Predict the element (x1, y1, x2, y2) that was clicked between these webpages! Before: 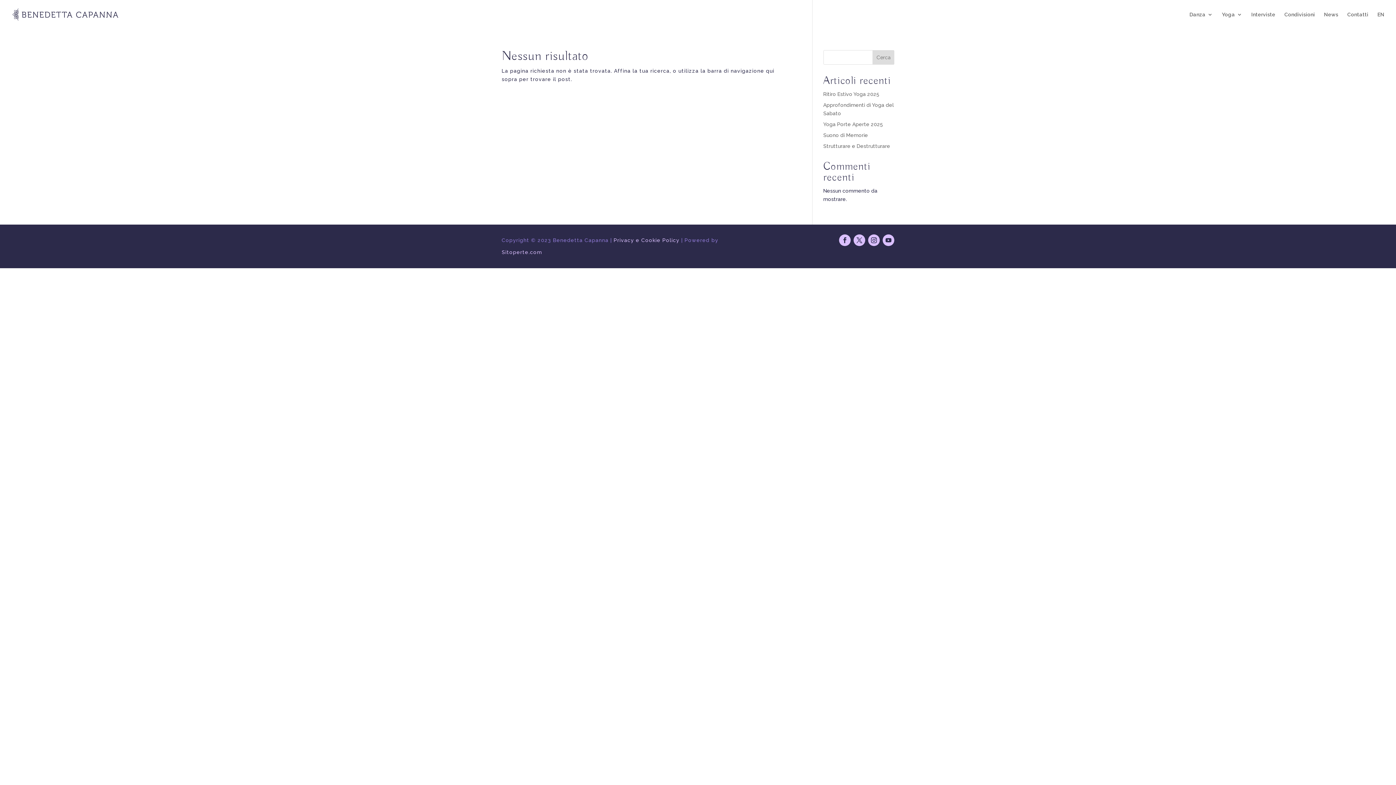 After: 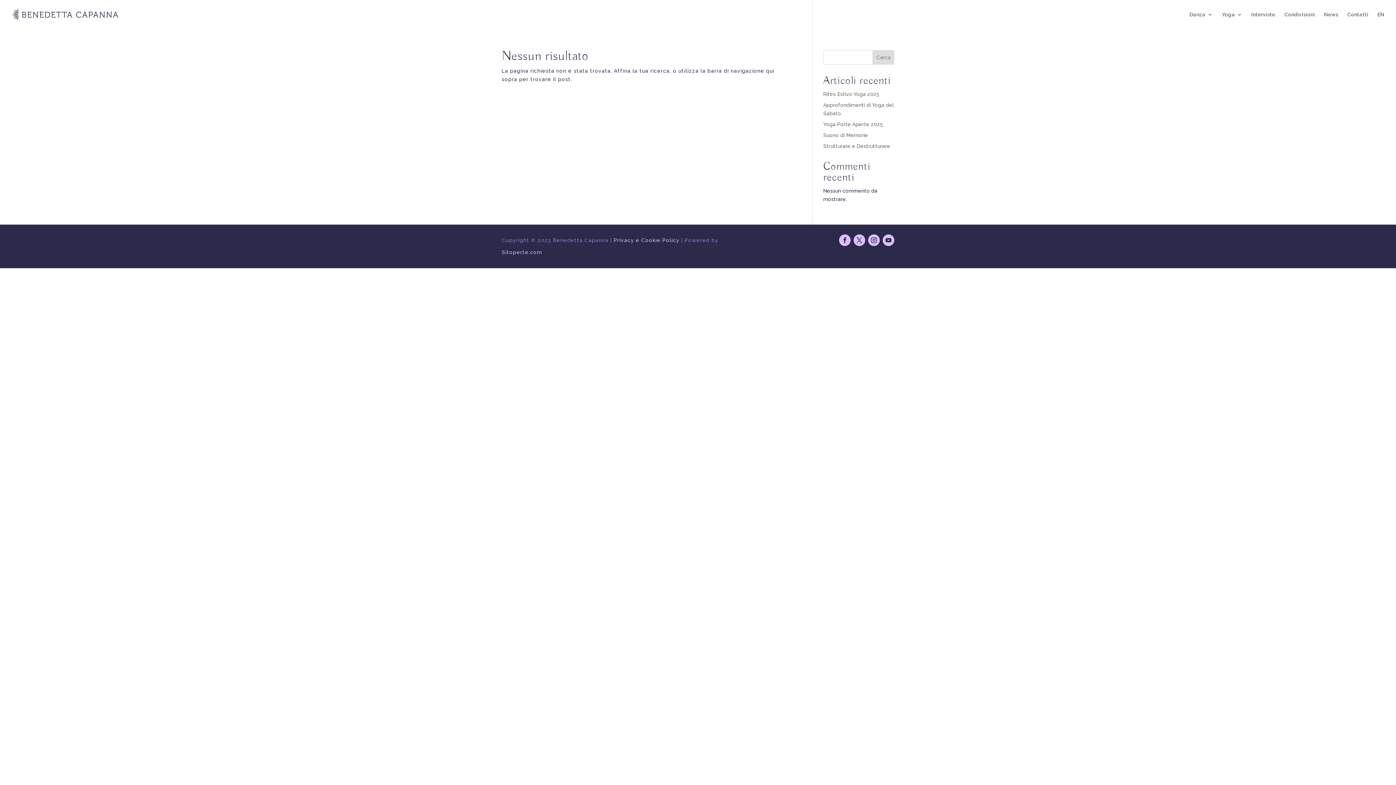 Action: bbox: (501, 249, 542, 255) label: Sitoperte.com